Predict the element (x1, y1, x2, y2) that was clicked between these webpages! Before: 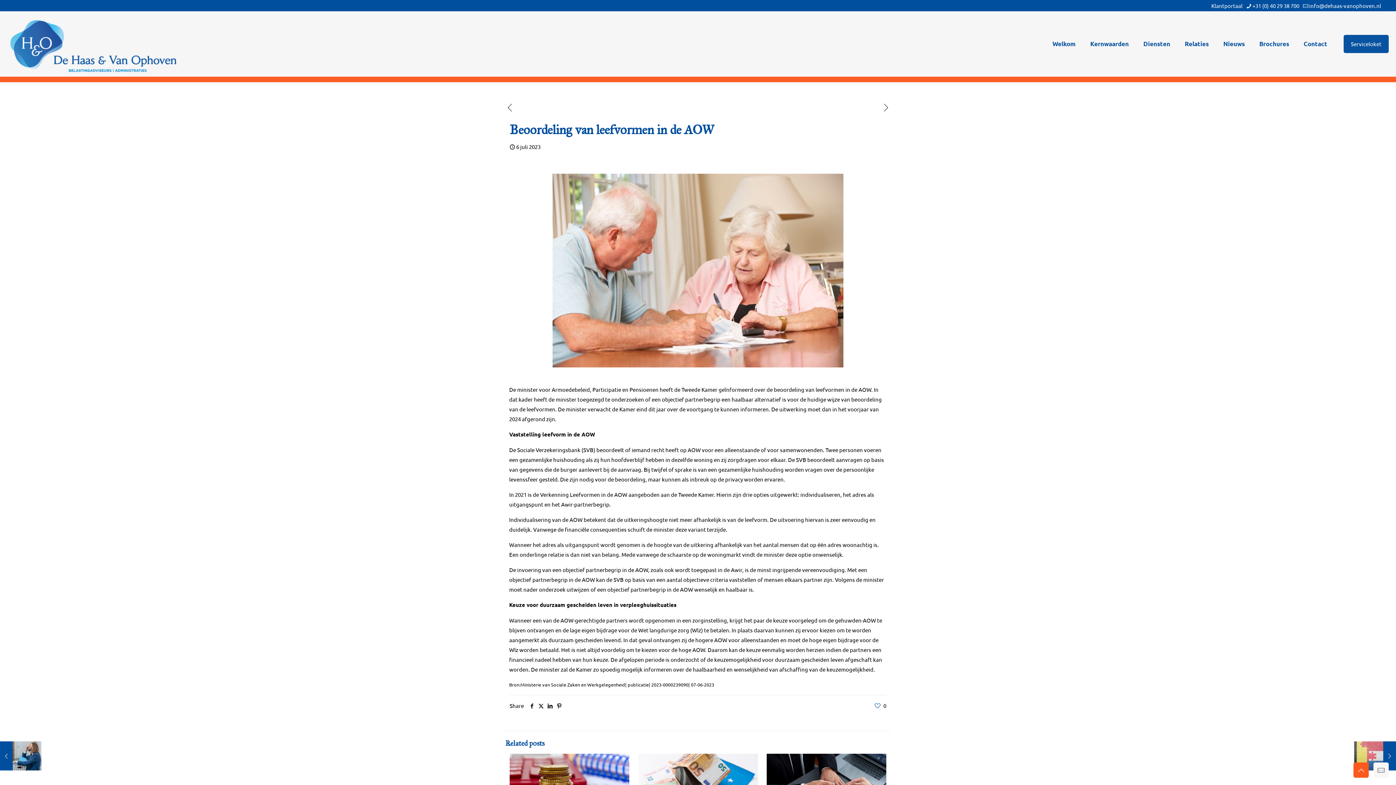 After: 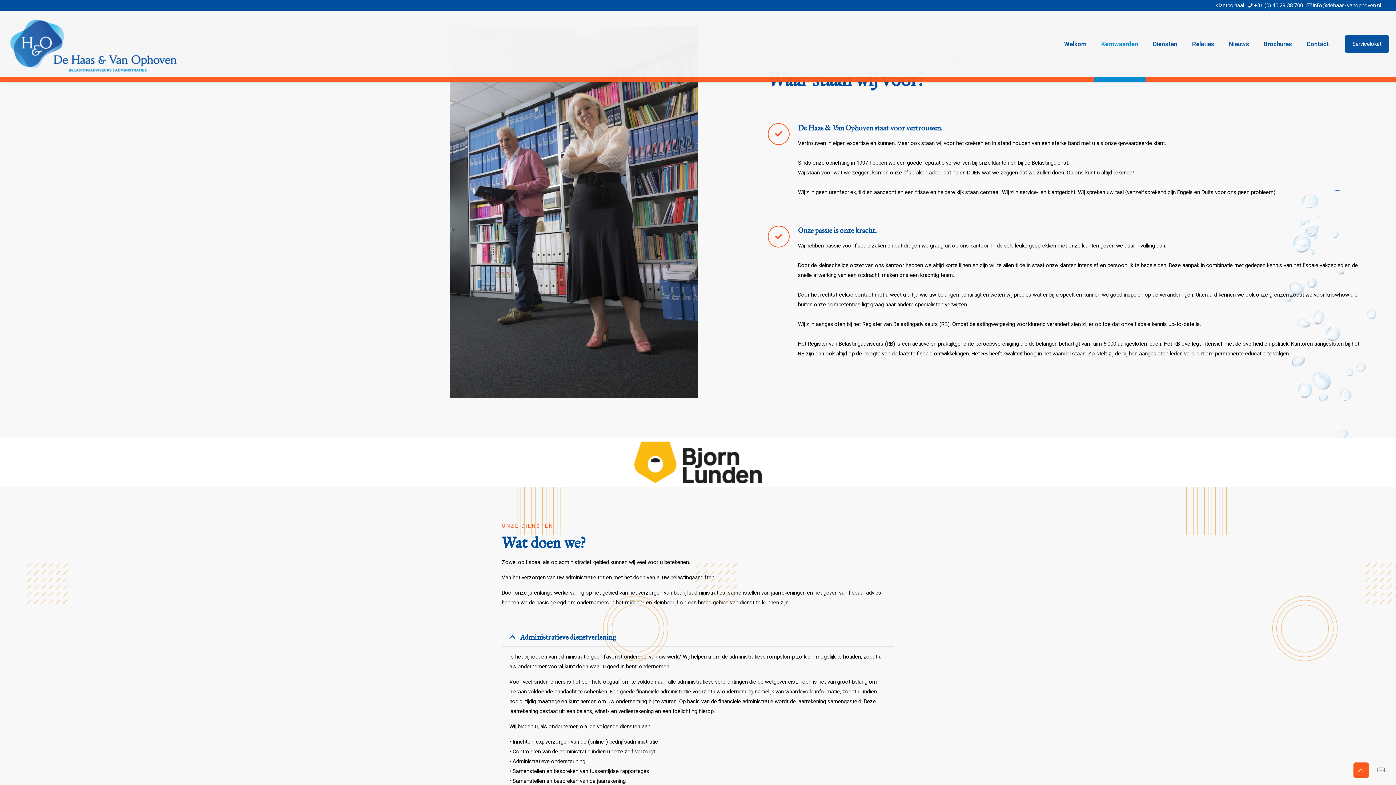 Action: bbox: (1083, 11, 1136, 76) label: Kernwaarden